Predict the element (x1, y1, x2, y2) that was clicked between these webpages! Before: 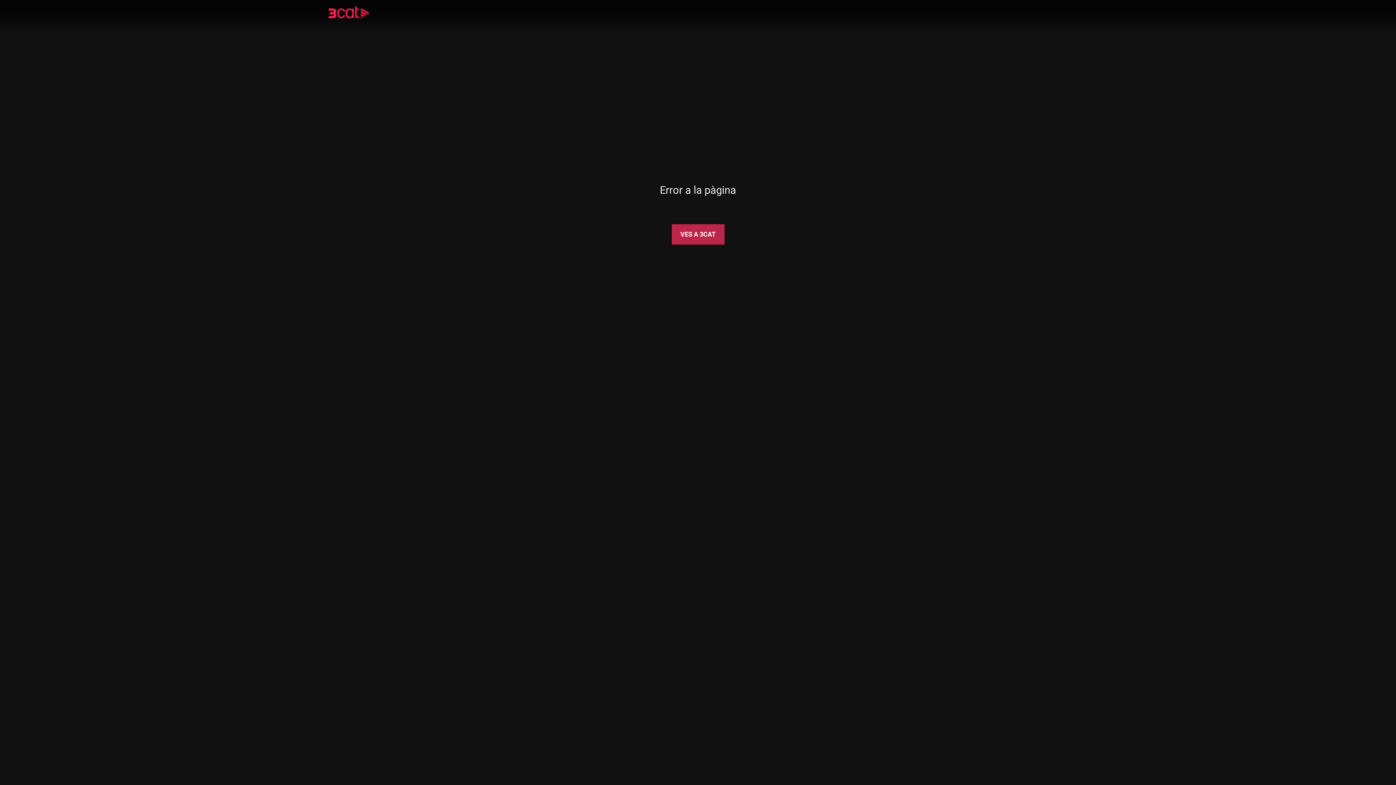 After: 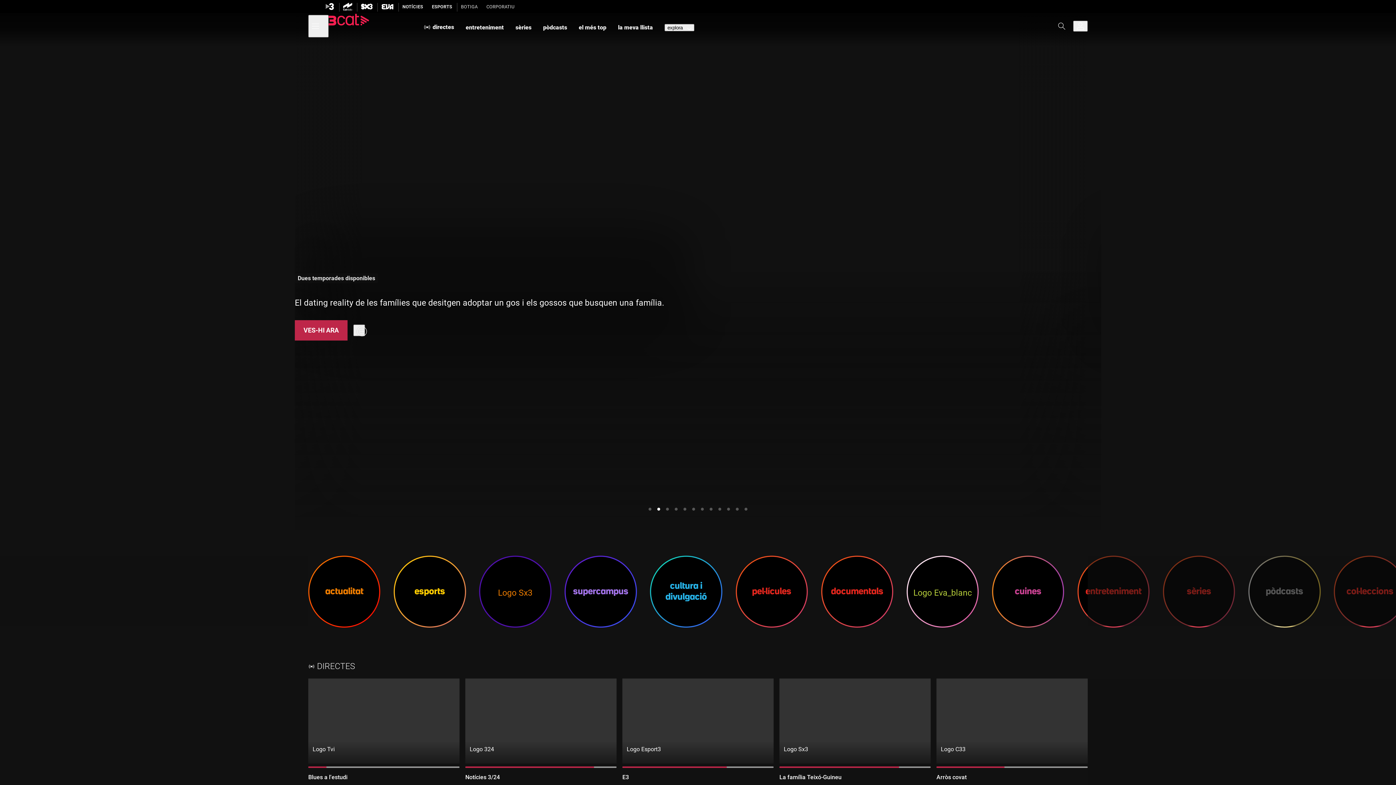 Action: bbox: (328, 8, 390, 18)